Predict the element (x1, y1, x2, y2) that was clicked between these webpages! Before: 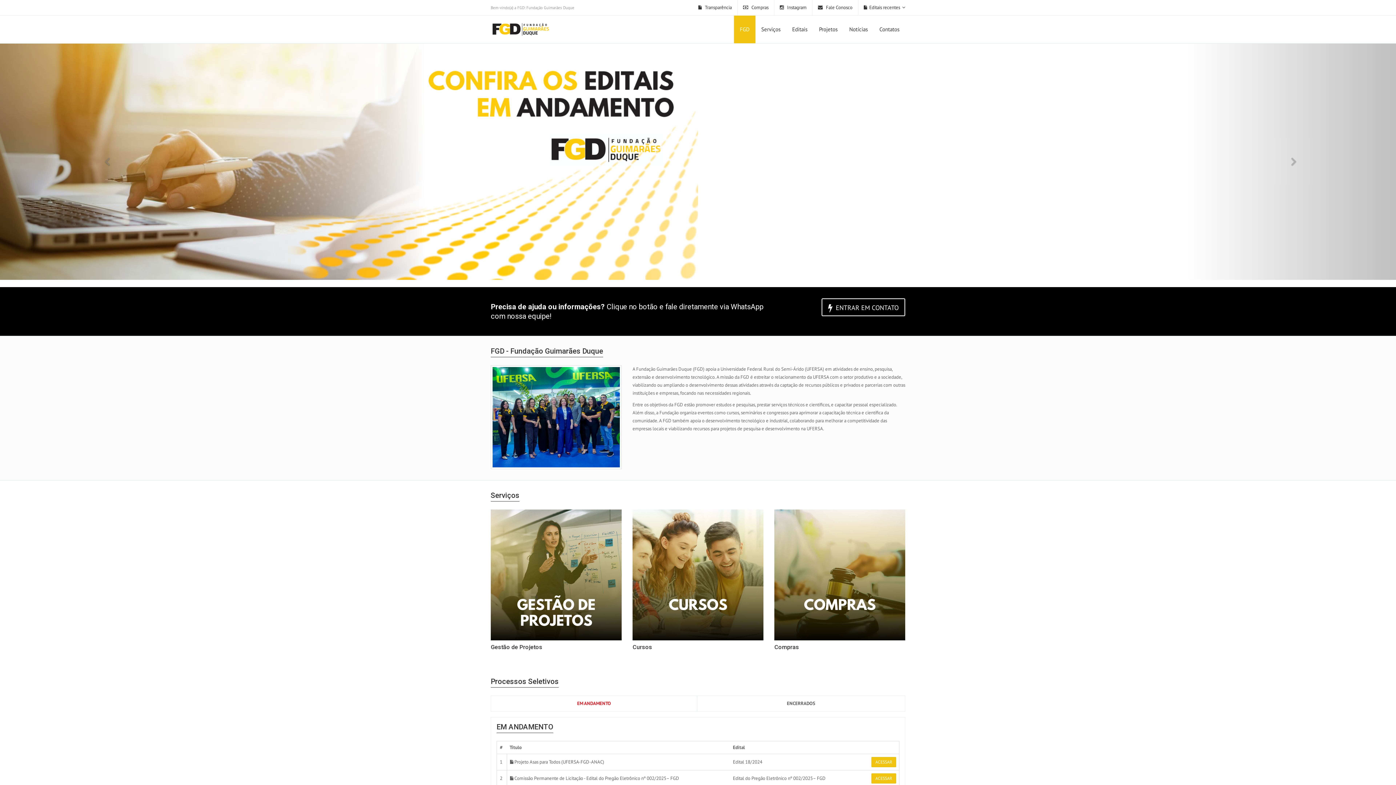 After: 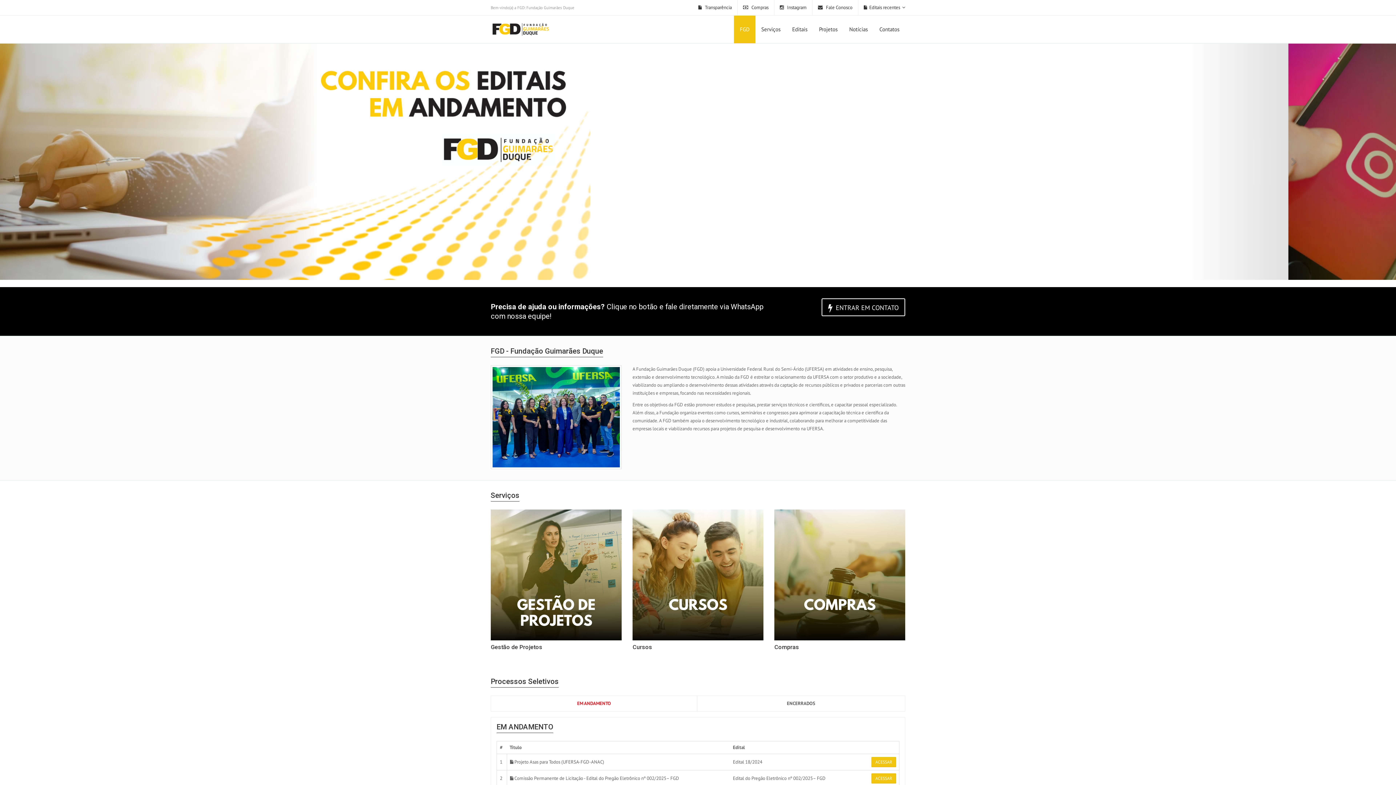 Action: label: FGD bbox: (734, 15, 755, 43)